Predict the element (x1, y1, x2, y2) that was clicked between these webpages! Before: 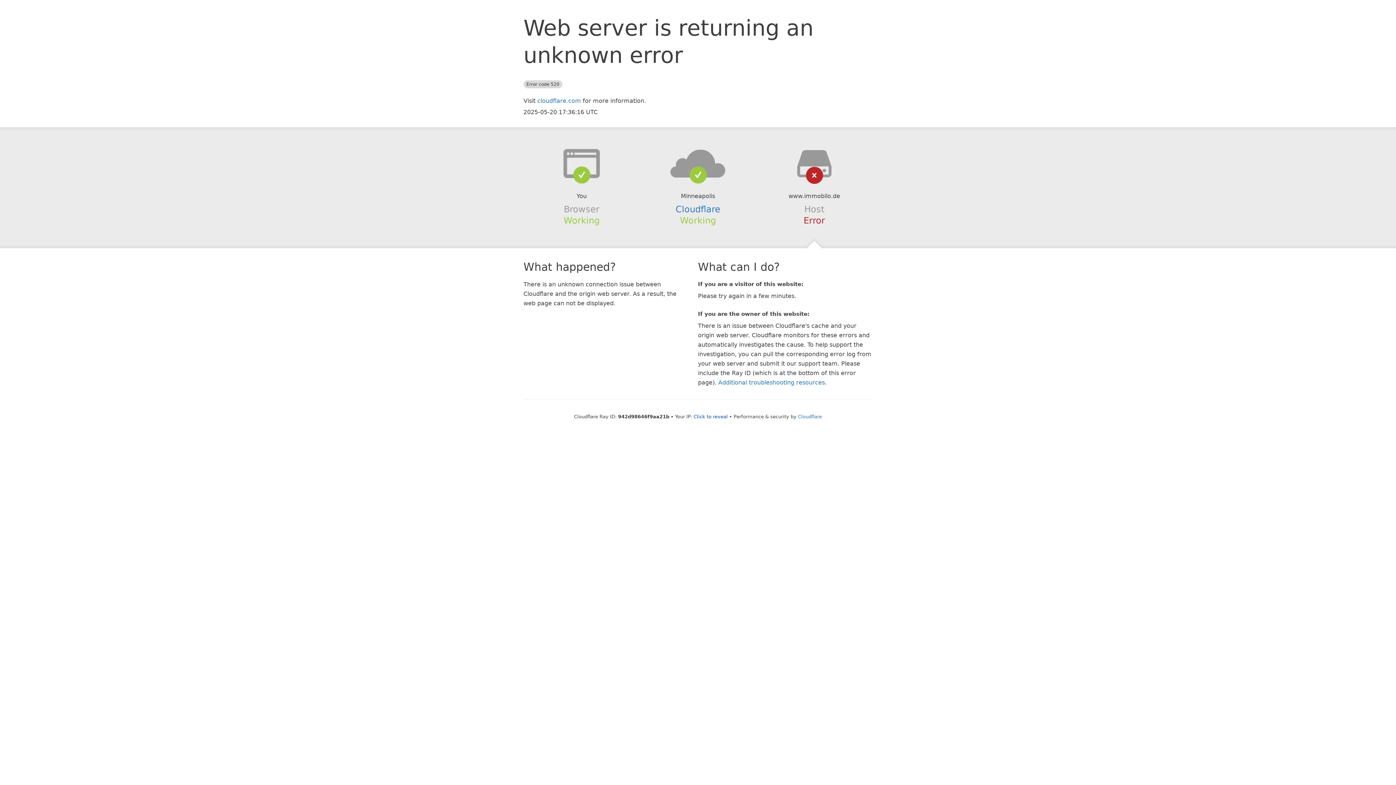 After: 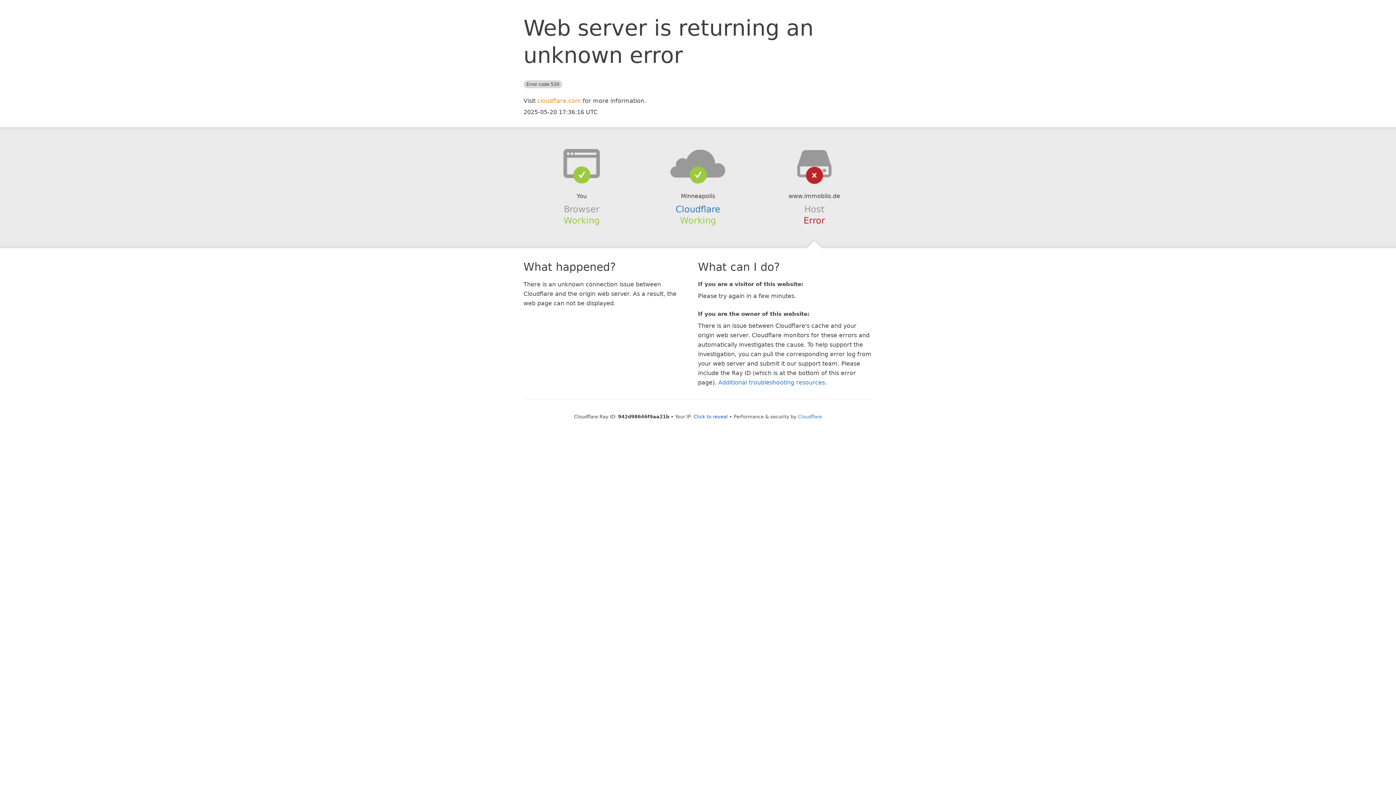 Action: label: cloudflare.com bbox: (537, 97, 581, 104)